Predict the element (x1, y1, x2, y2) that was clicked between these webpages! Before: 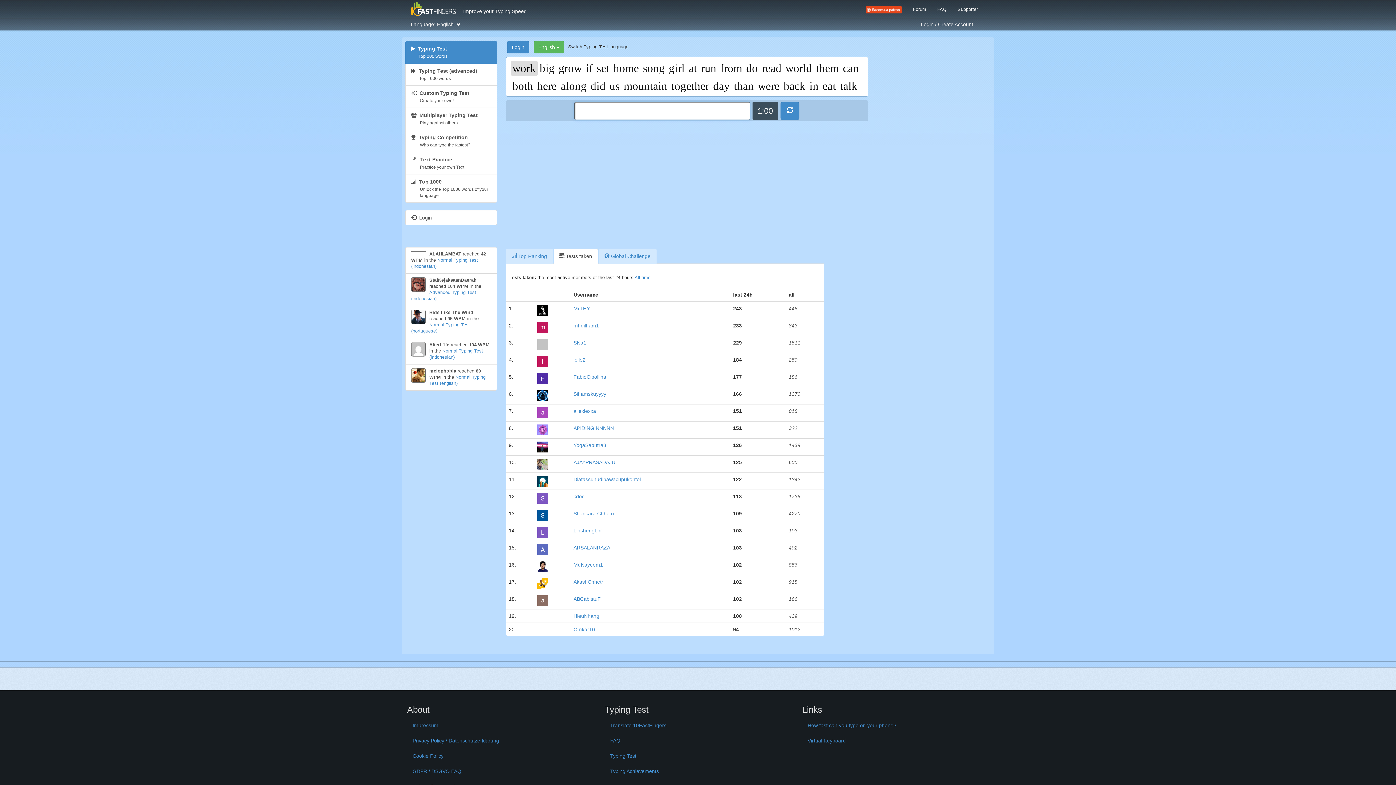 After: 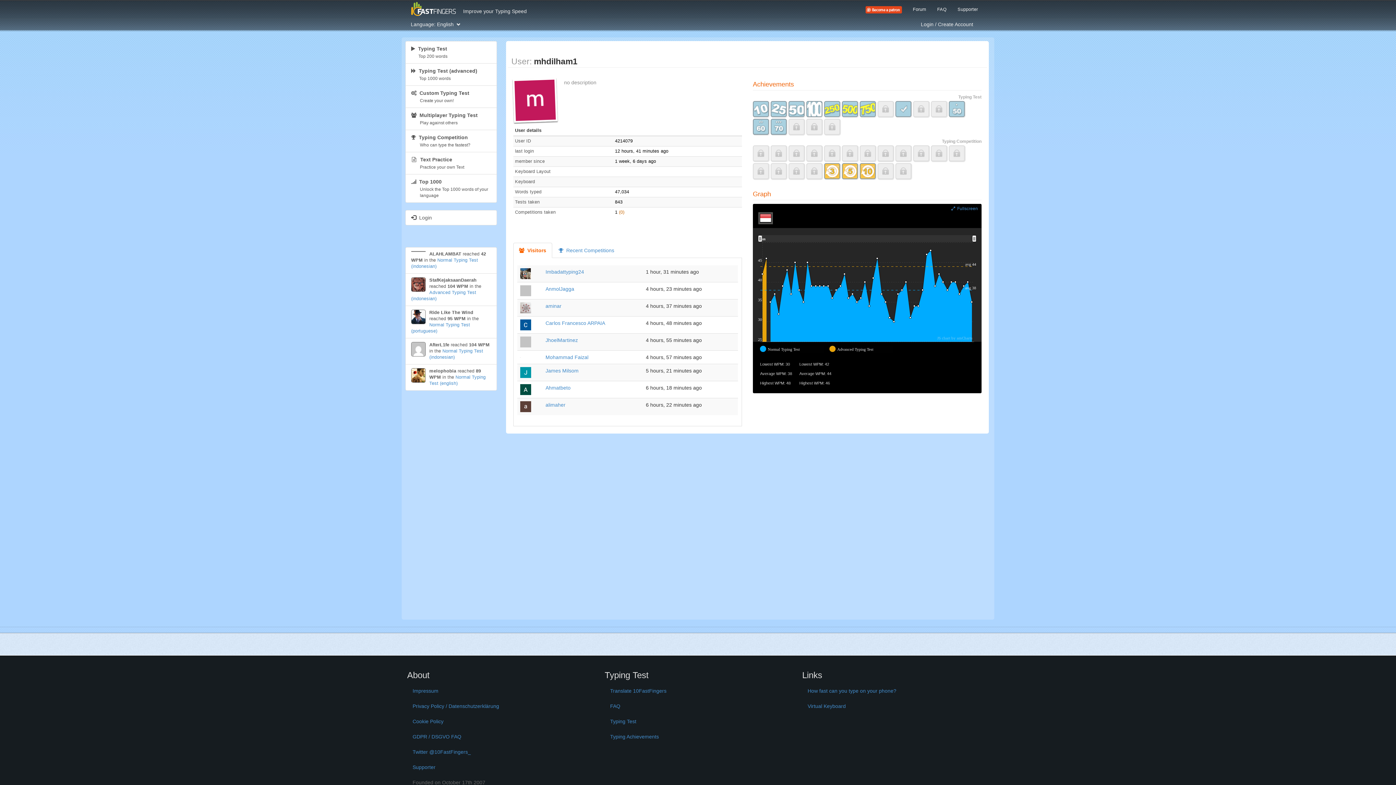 Action: label: mhdilham1 bbox: (573, 322, 599, 328)